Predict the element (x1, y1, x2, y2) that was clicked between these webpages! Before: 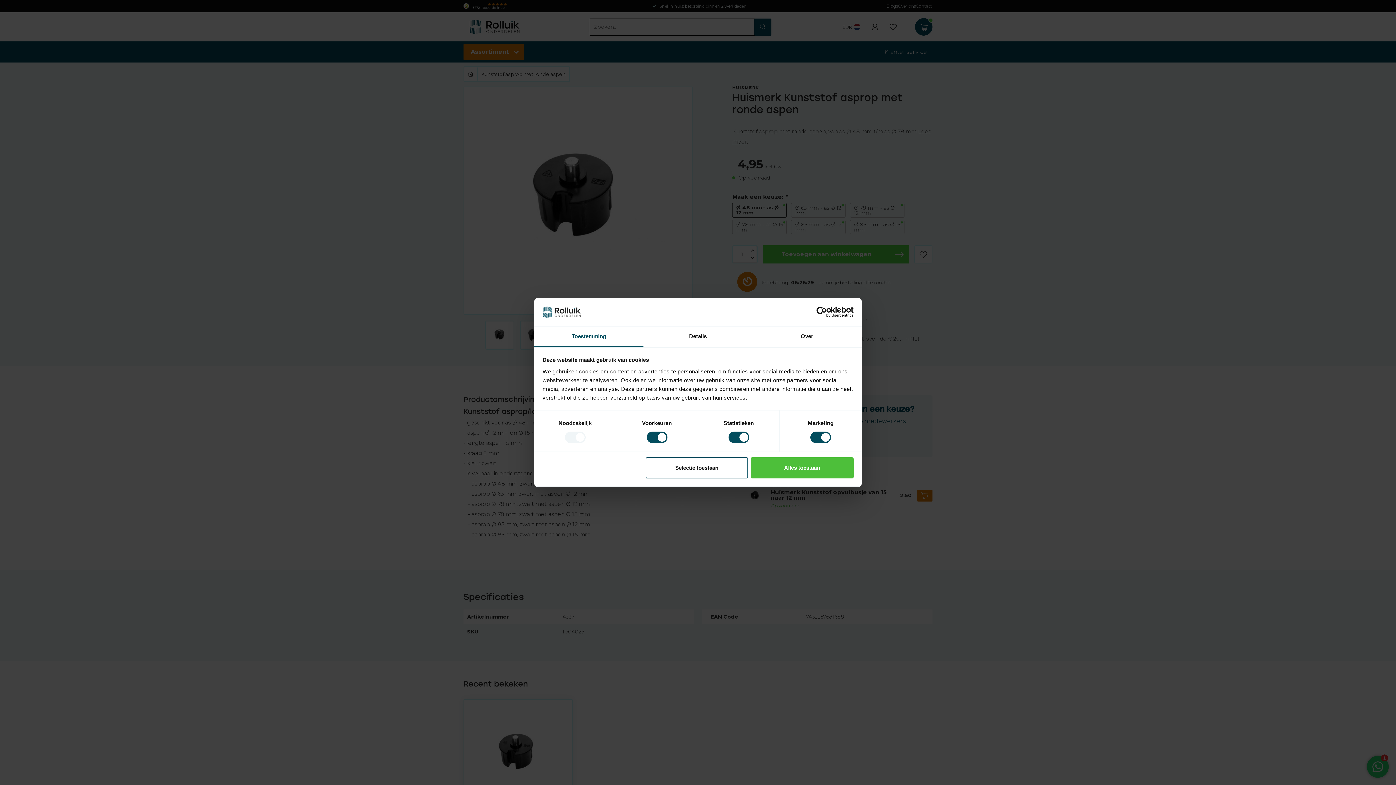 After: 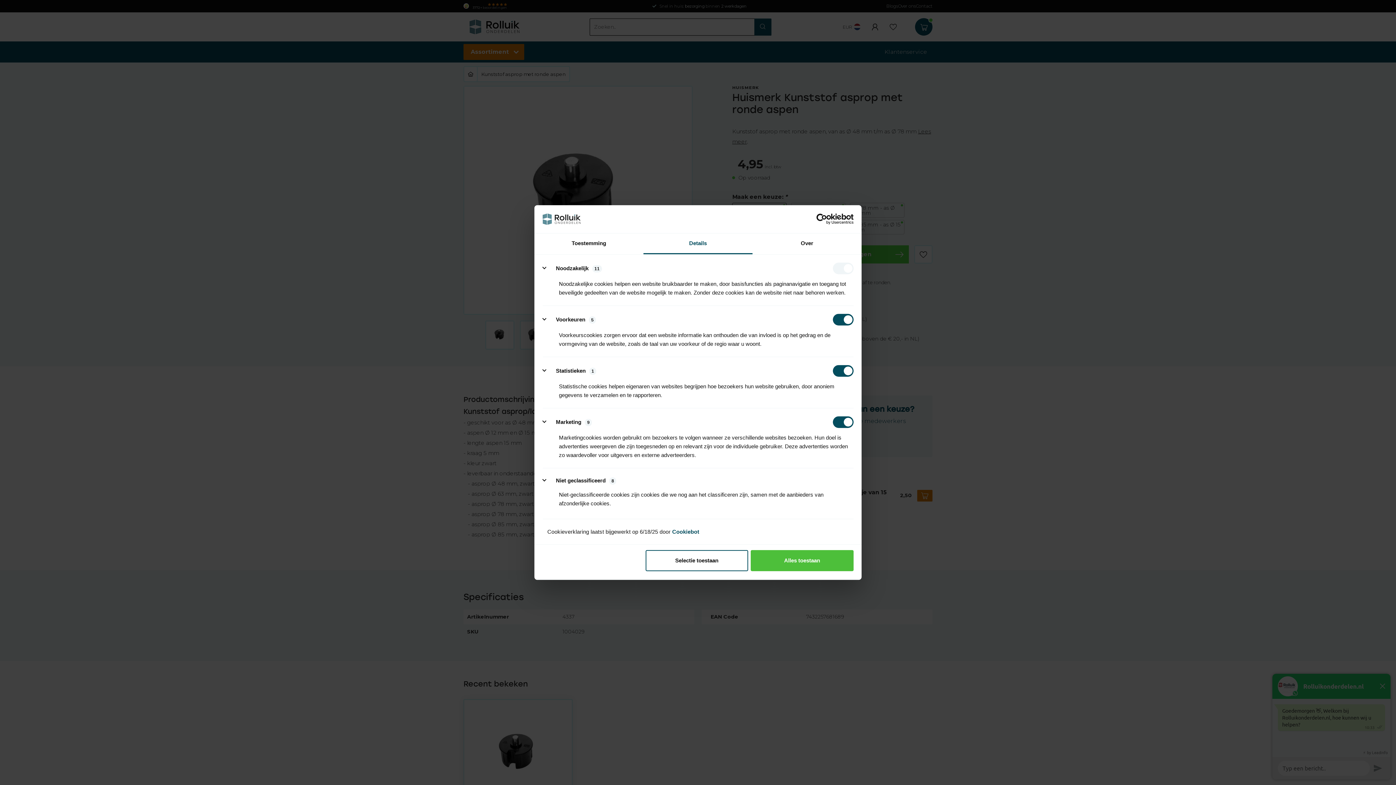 Action: label: Details bbox: (643, 326, 752, 347)